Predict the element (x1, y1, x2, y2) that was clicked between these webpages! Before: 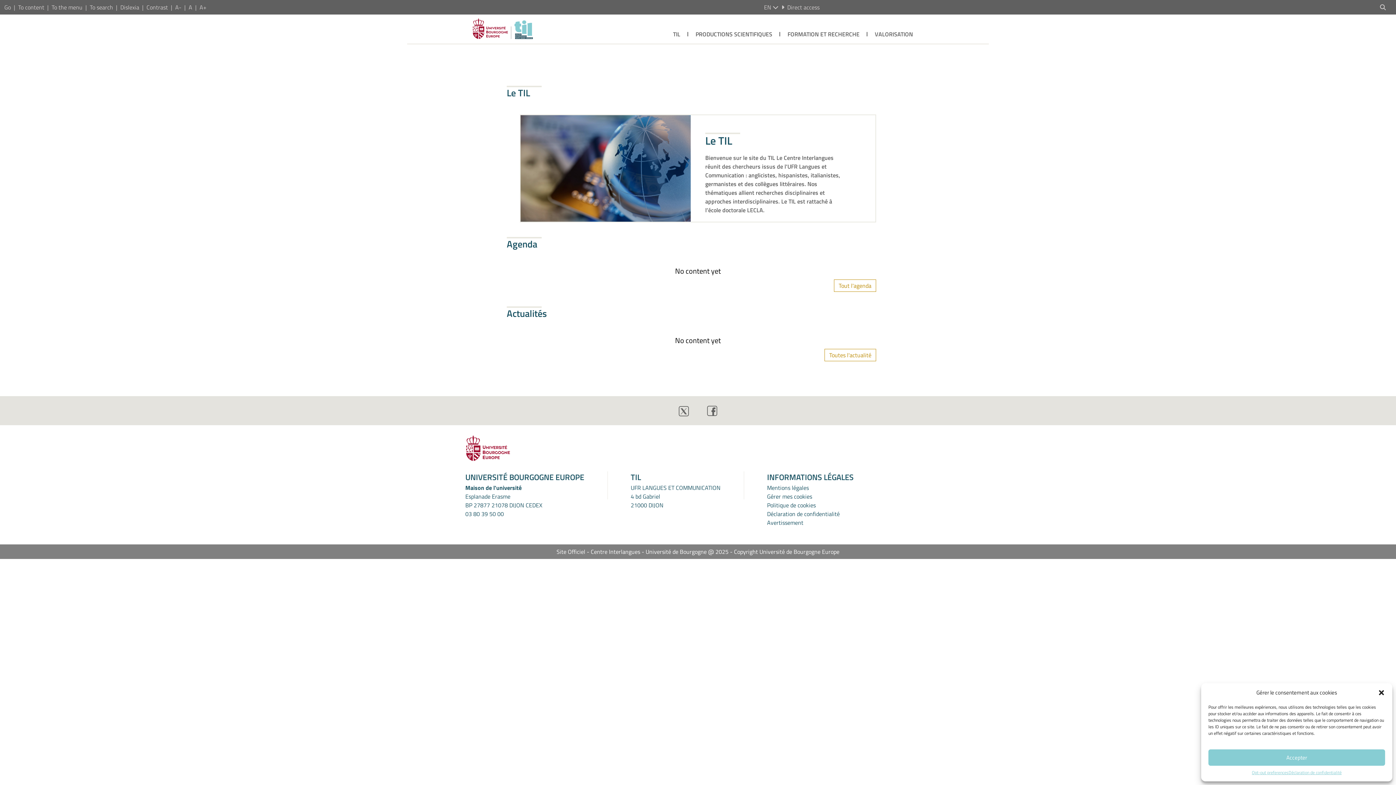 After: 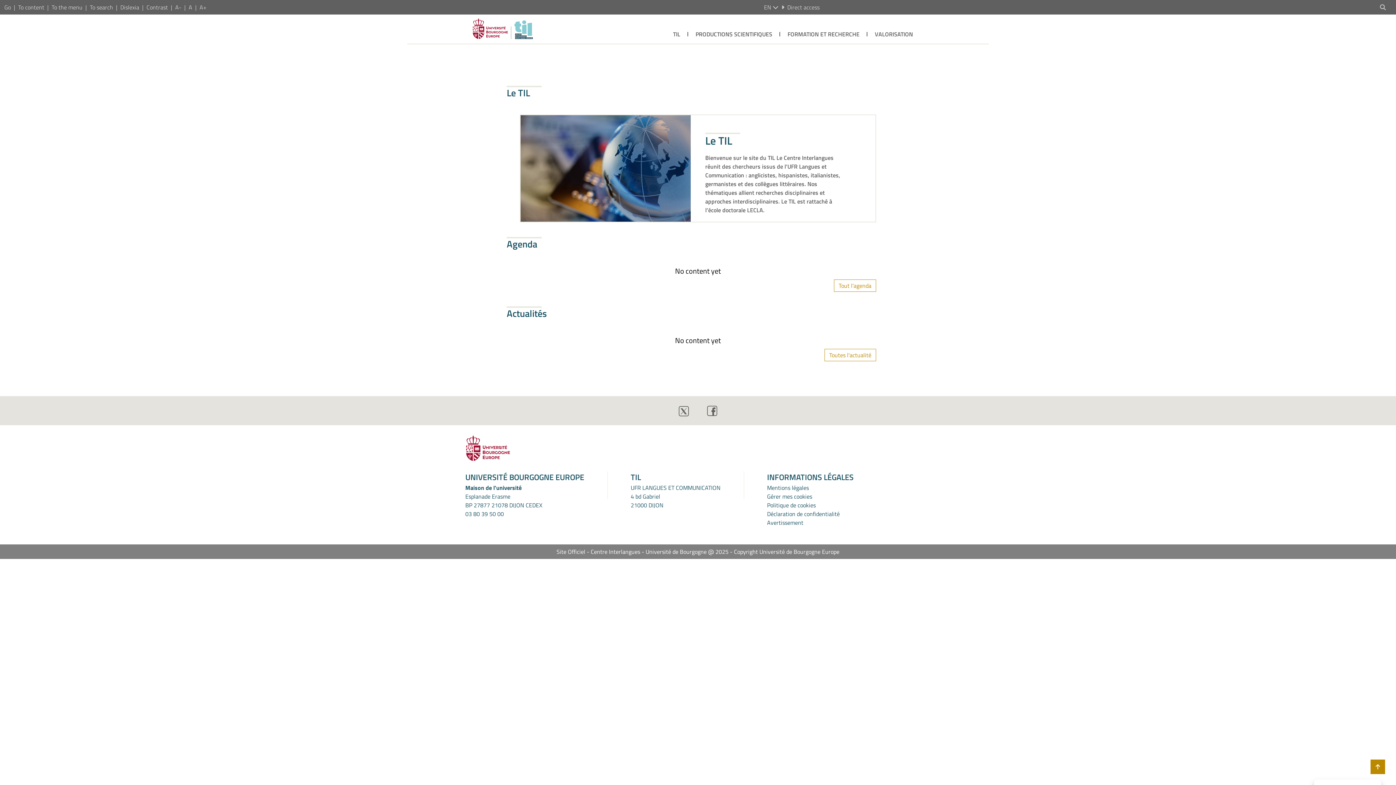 Action: bbox: (1378, 689, 1385, 696) label: Close dialog